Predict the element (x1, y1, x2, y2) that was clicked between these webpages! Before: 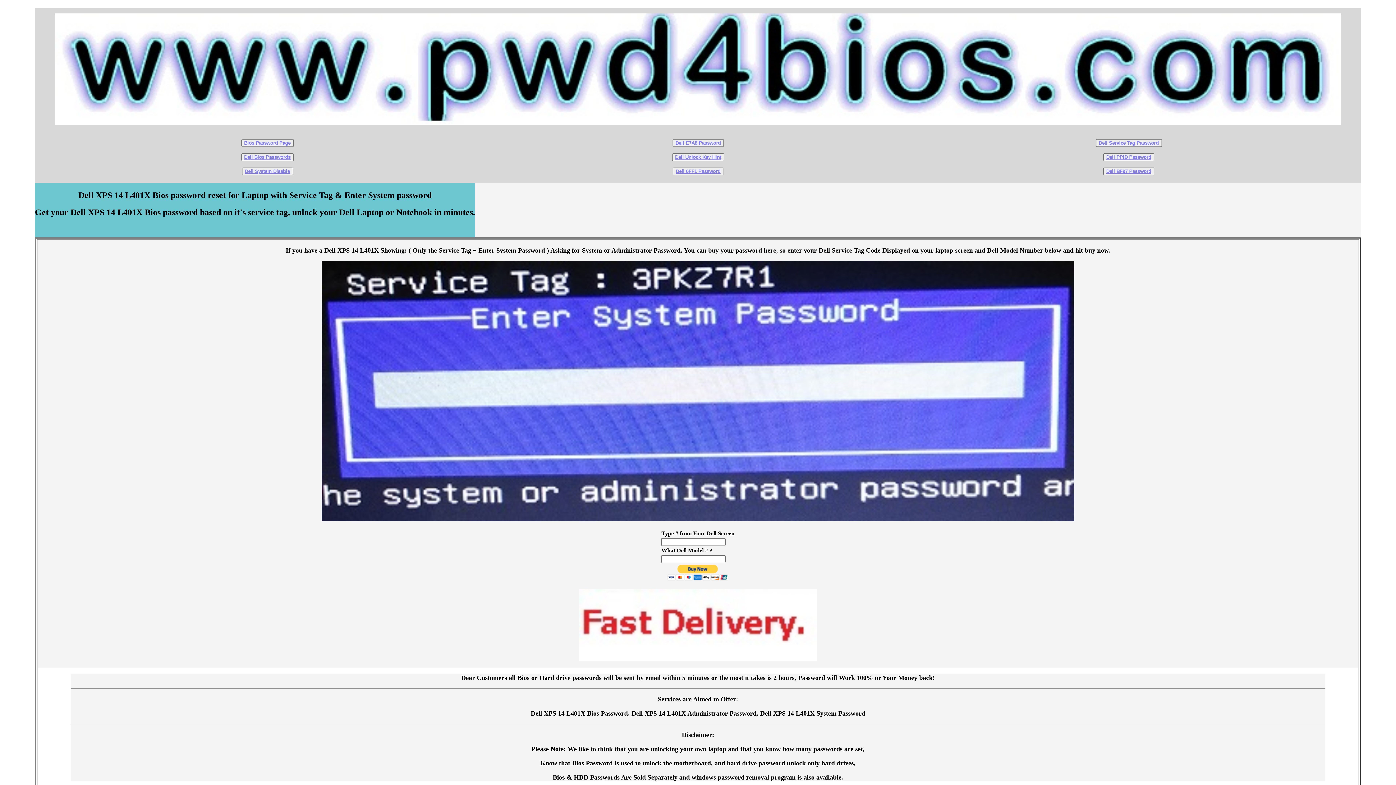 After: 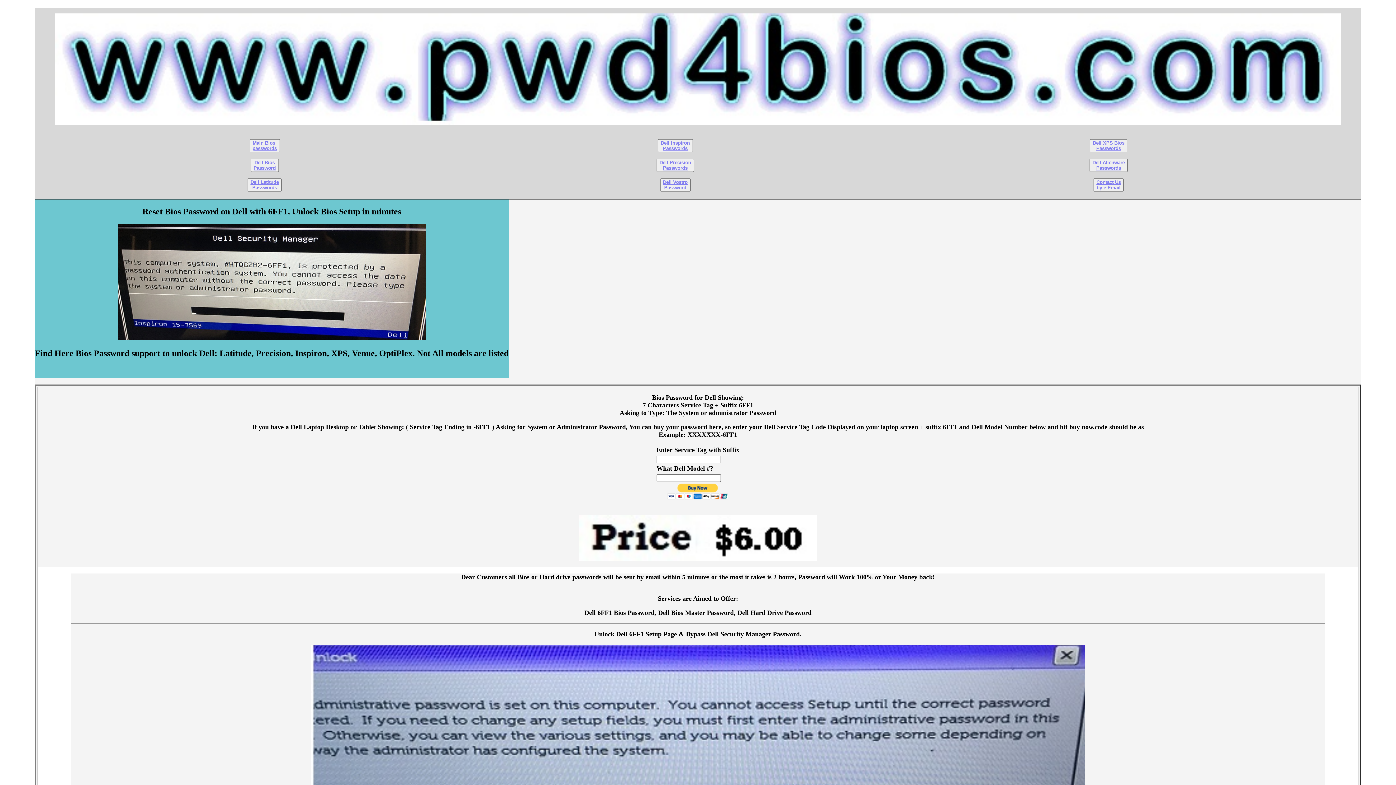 Action: bbox: (673, 167, 723, 175) label: Dell 6FF1 Password